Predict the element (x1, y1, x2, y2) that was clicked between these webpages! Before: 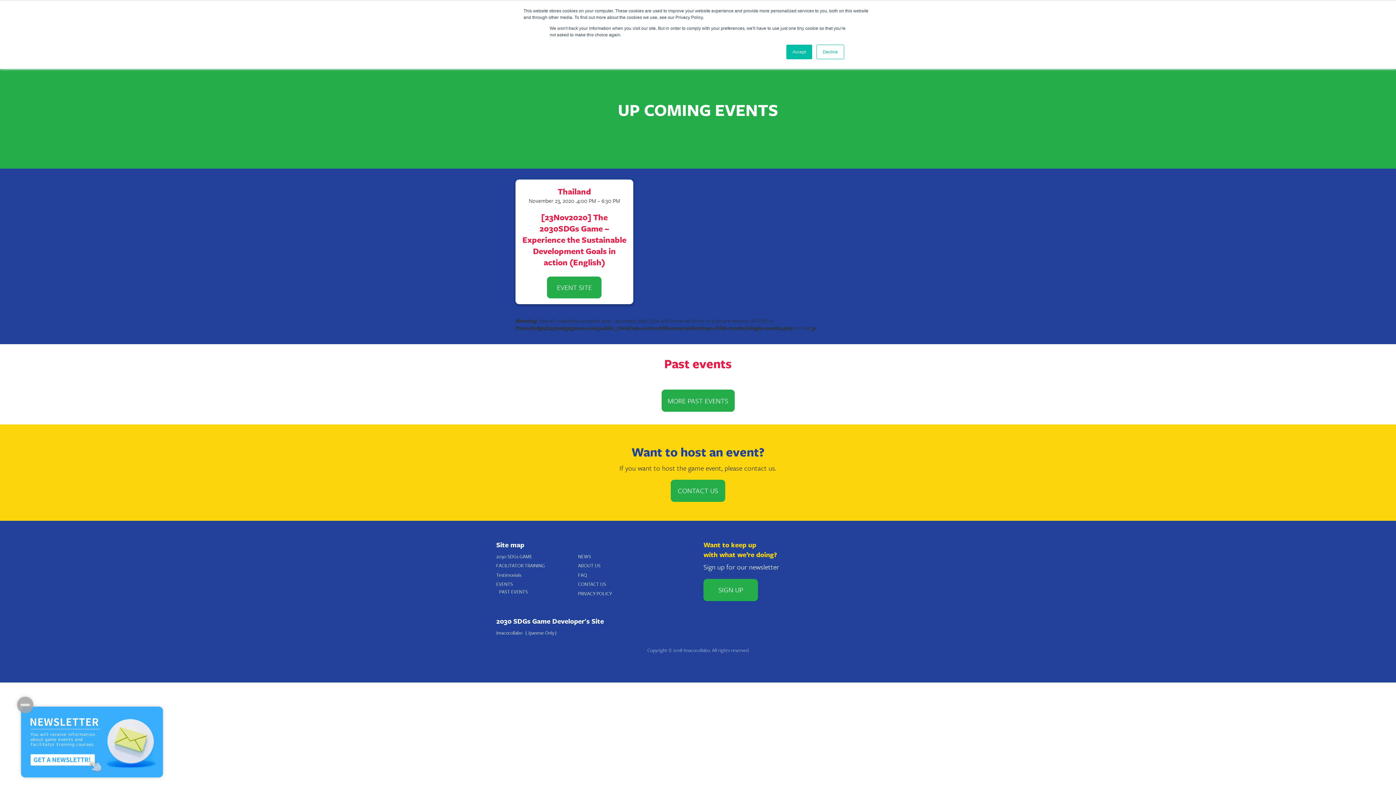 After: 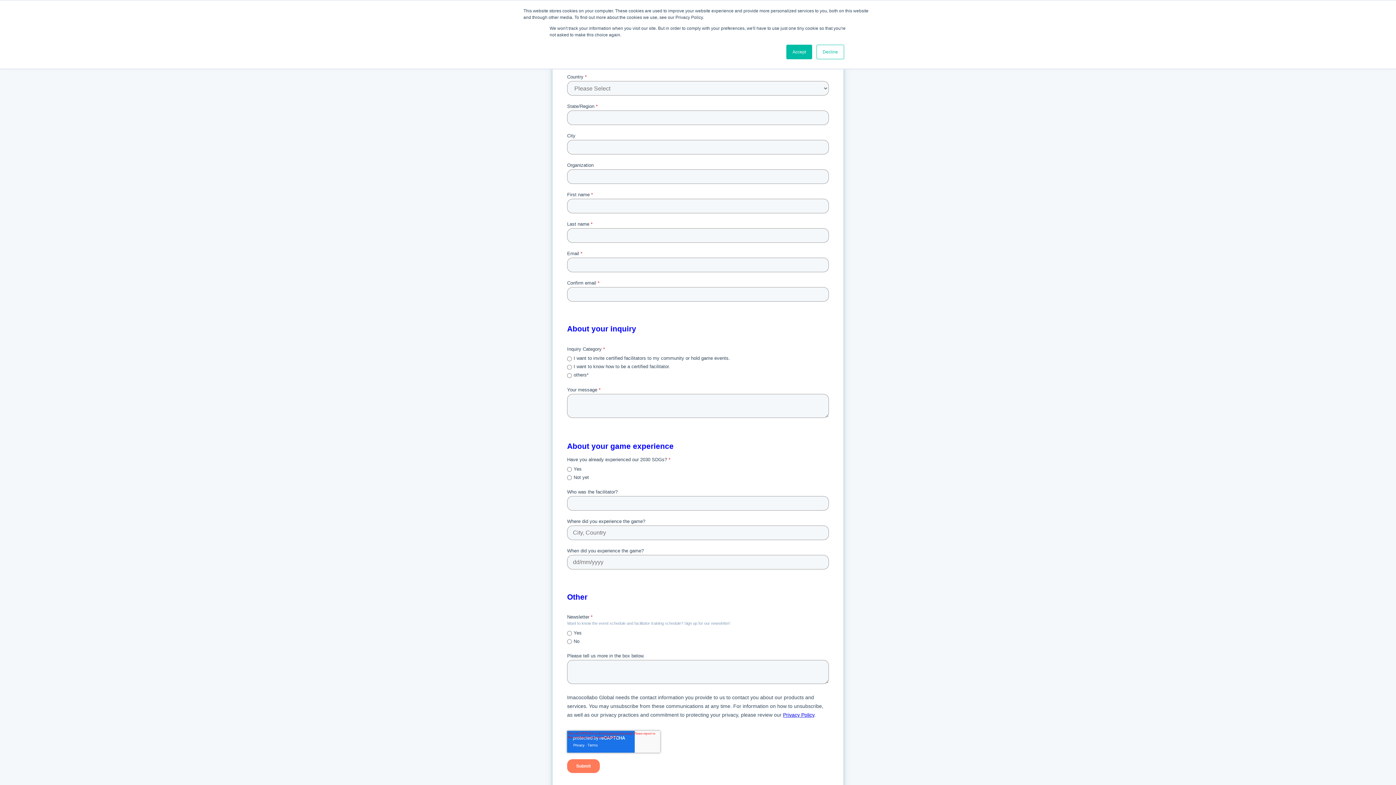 Action: bbox: (670, 480, 725, 502) label: CONTACT US